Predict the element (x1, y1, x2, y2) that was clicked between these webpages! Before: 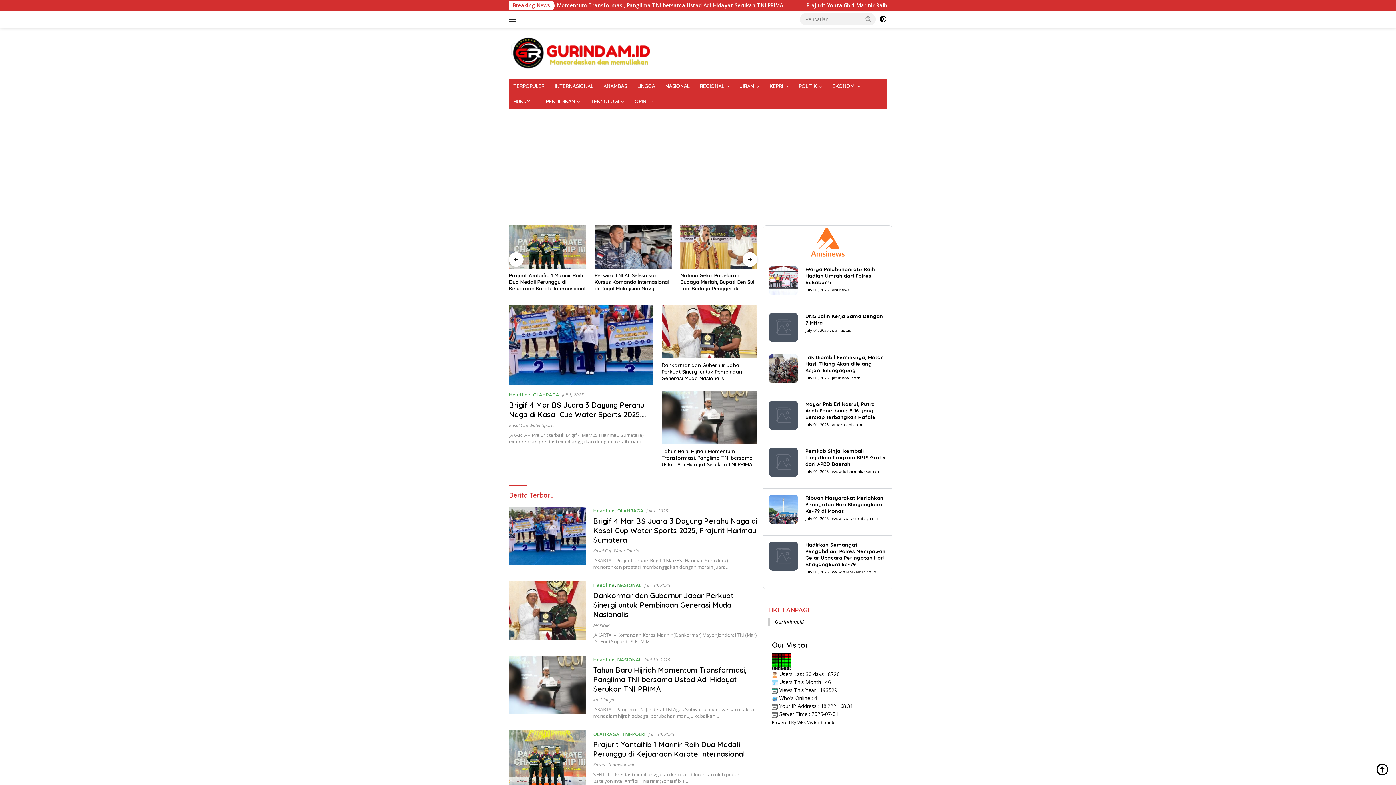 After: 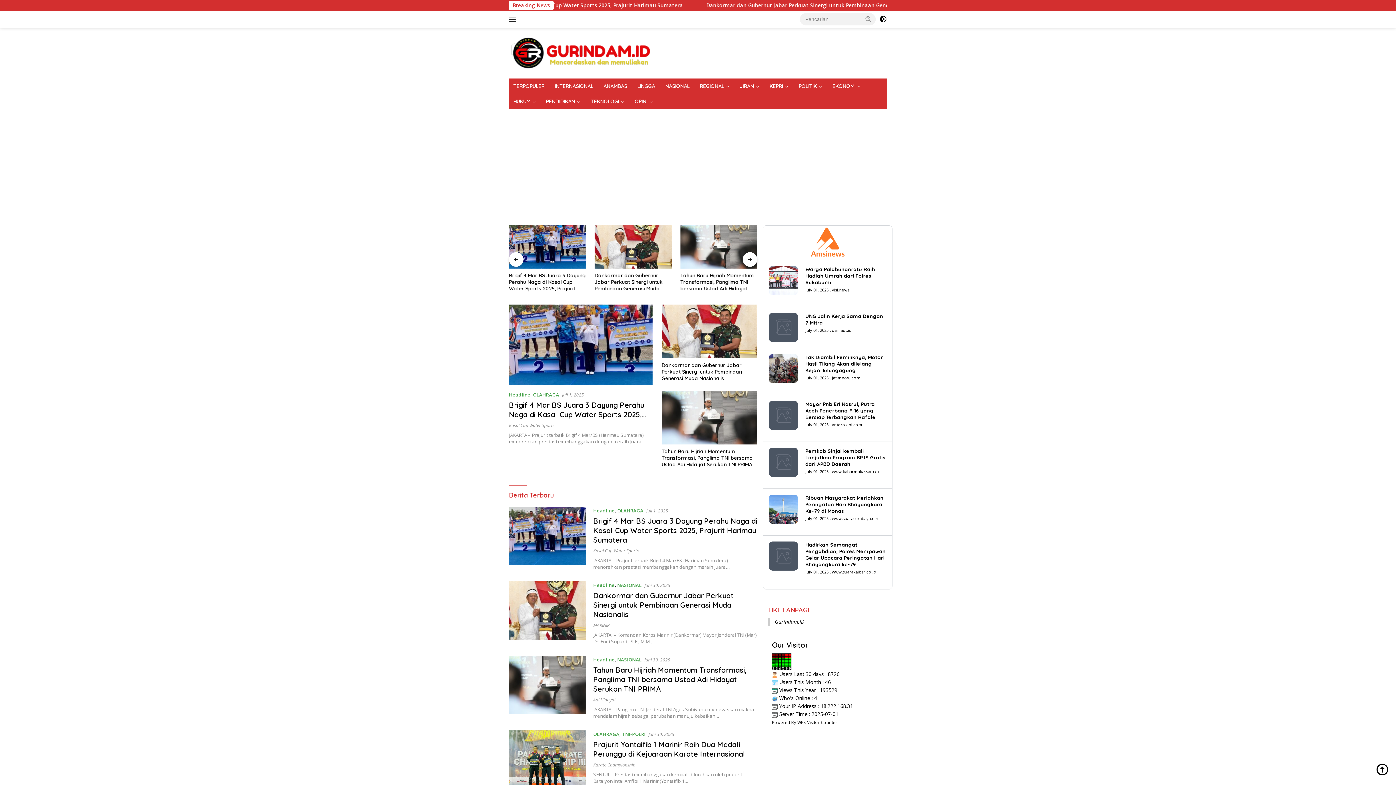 Action: bbox: (808, 238, 847, 245)